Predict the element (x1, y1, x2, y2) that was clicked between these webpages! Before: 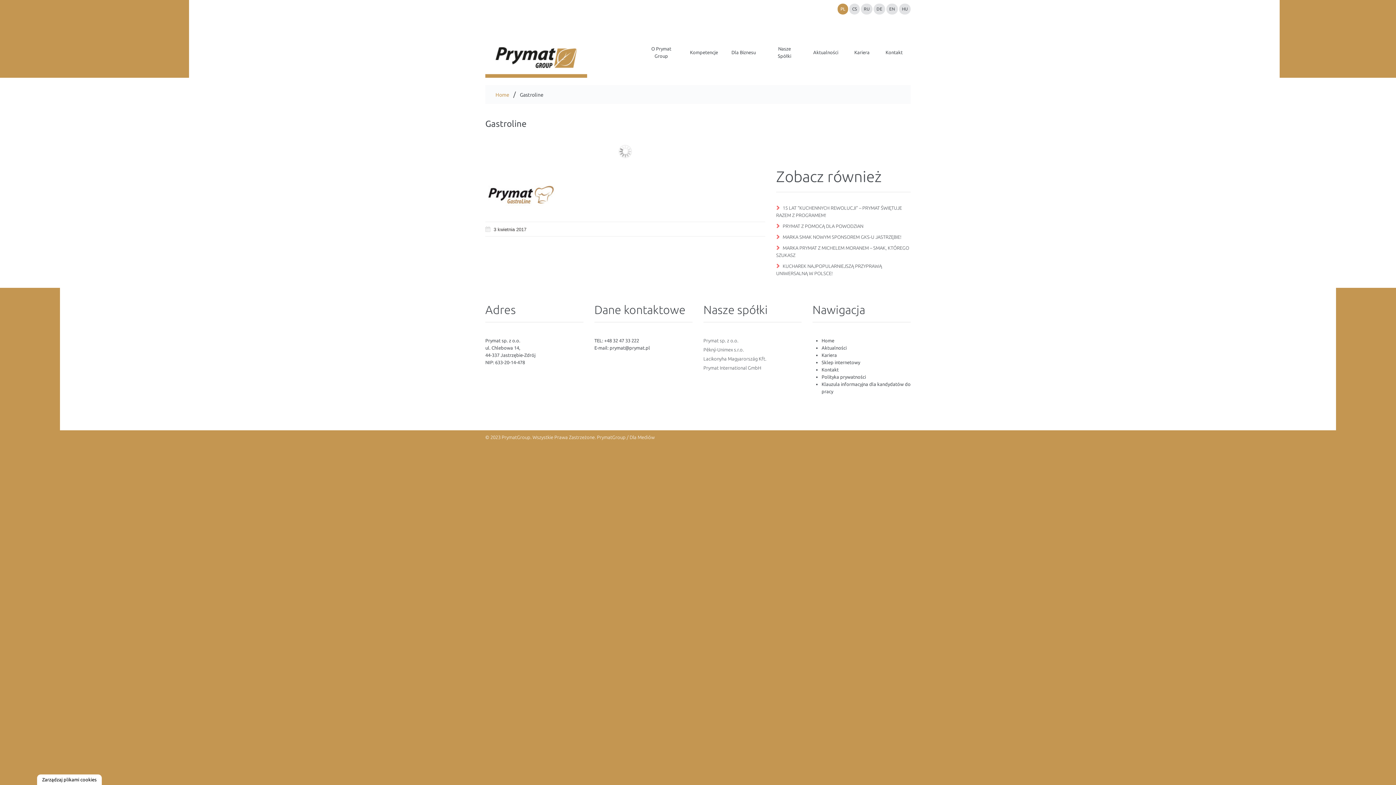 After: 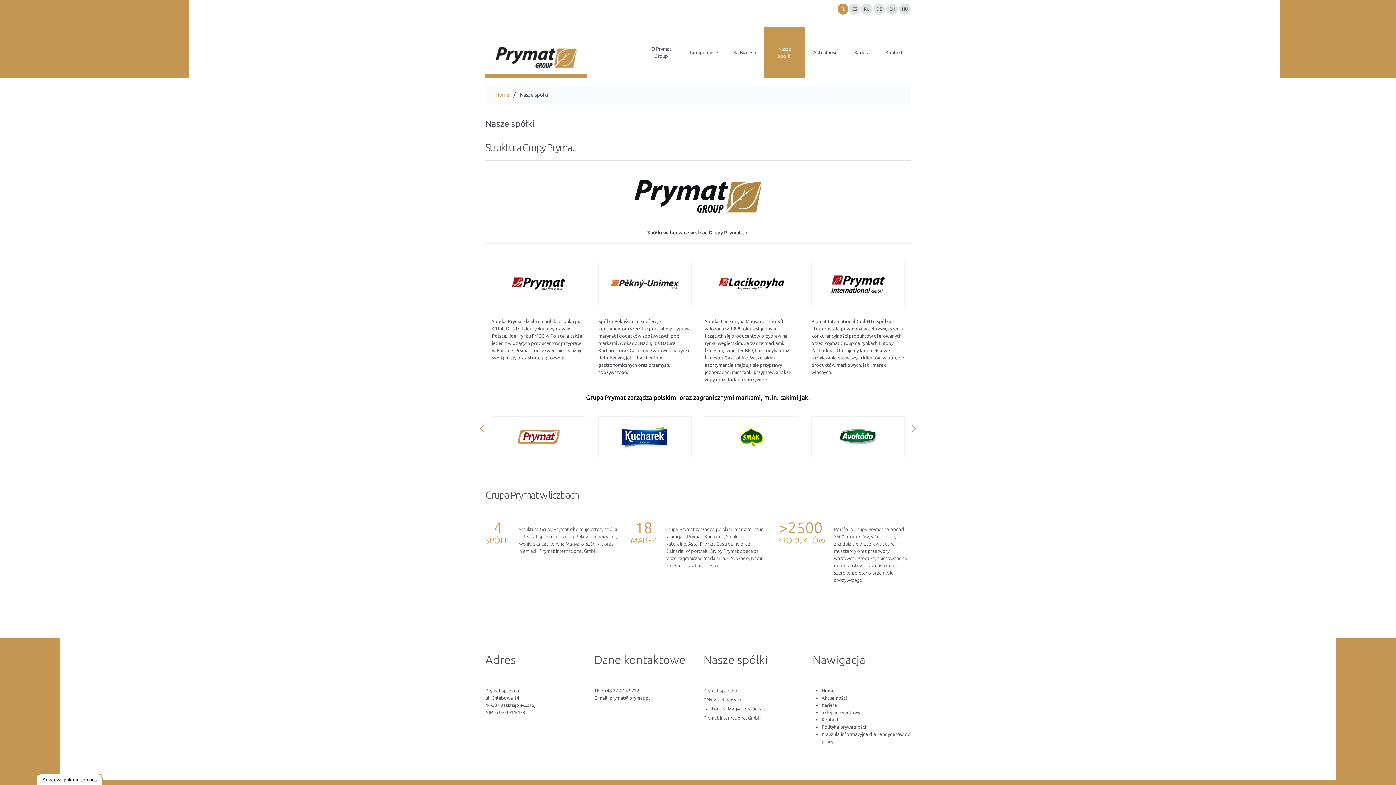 Action: bbox: (764, 26, 805, 77) label: Nasze Spółki	